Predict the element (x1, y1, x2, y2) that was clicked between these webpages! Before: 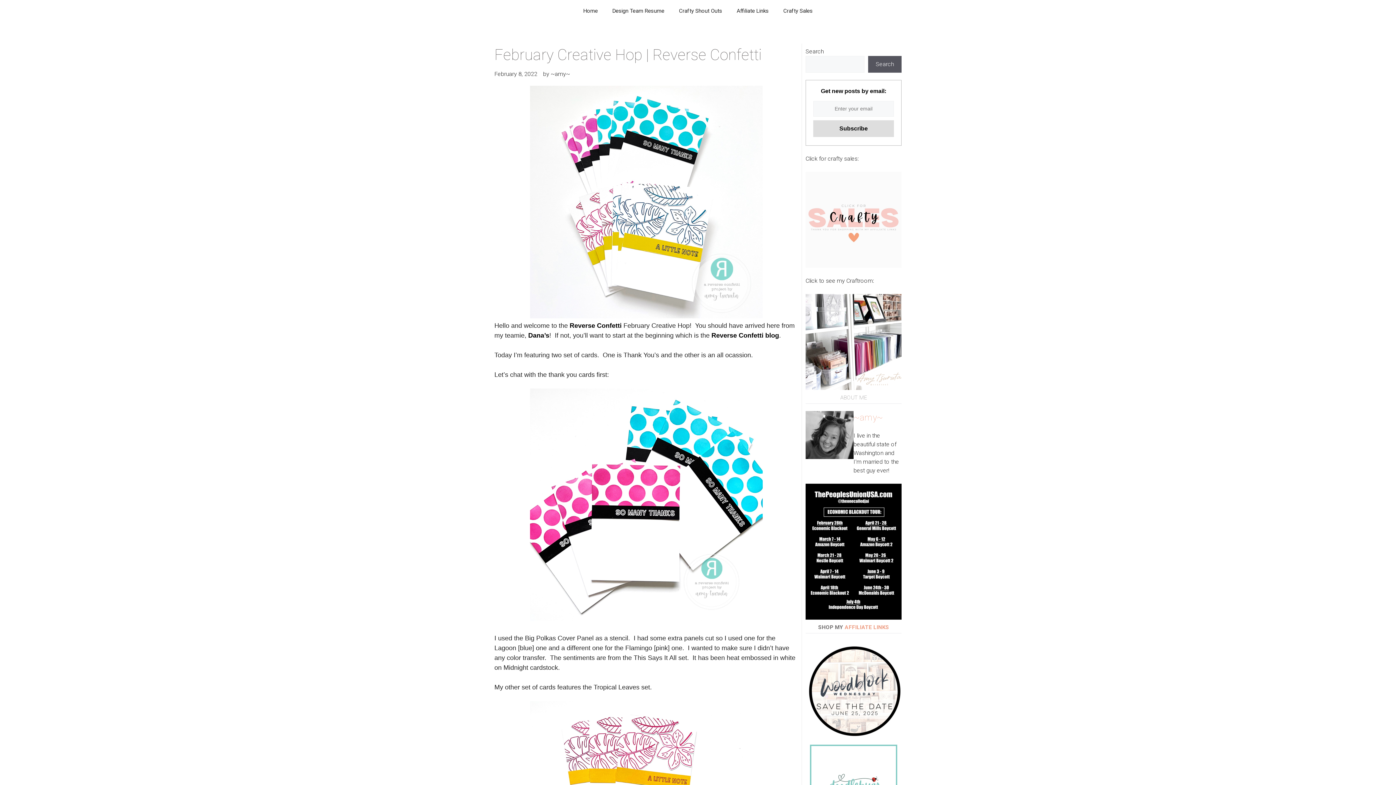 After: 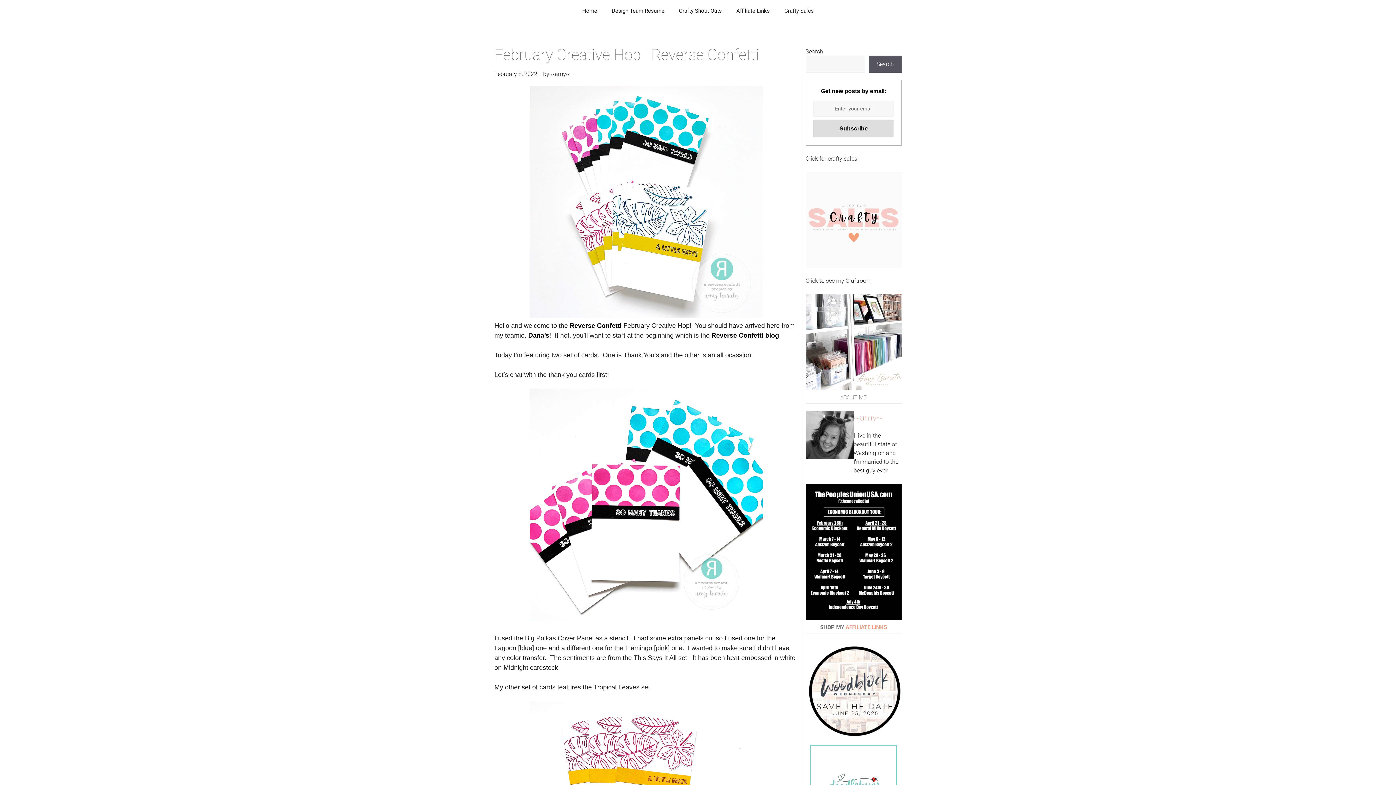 Action: bbox: (805, 612, 901, 619)